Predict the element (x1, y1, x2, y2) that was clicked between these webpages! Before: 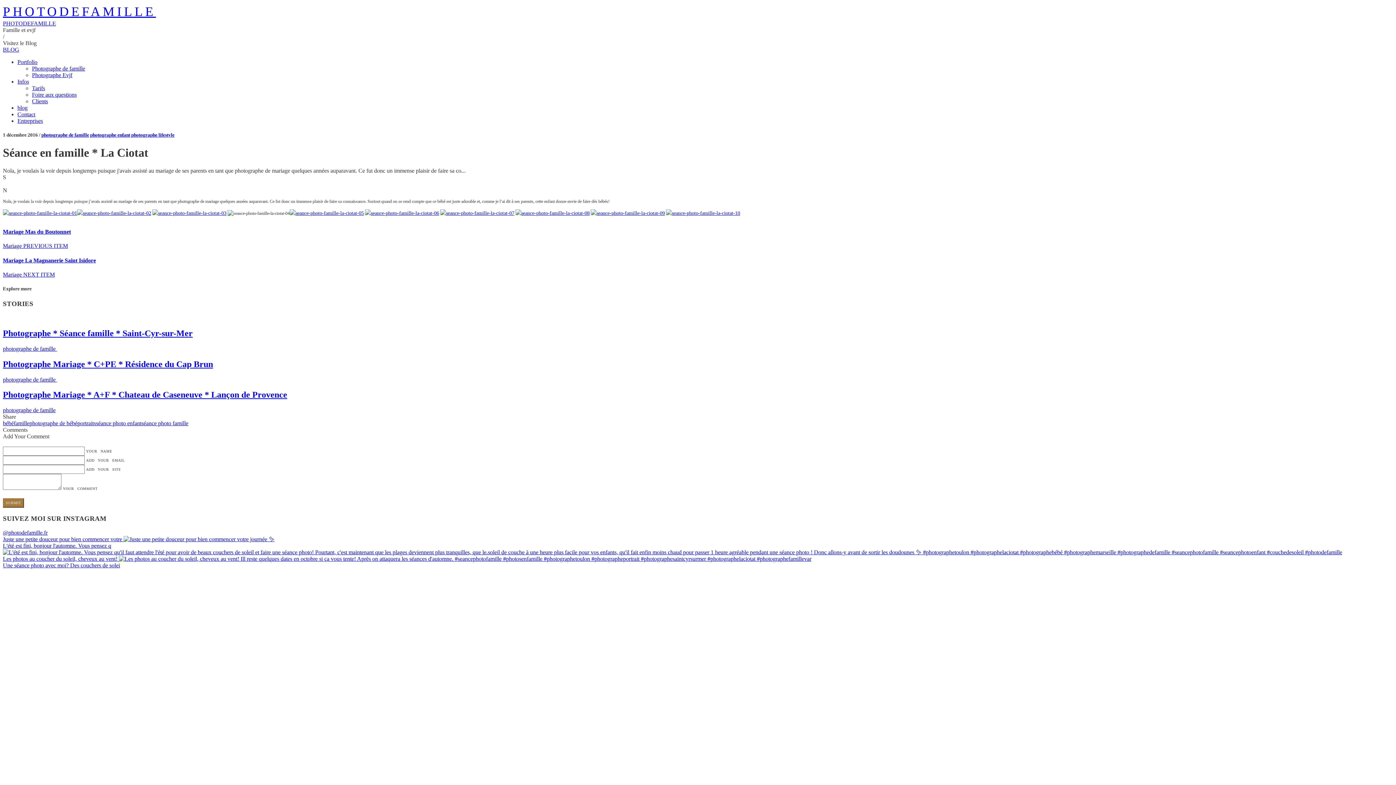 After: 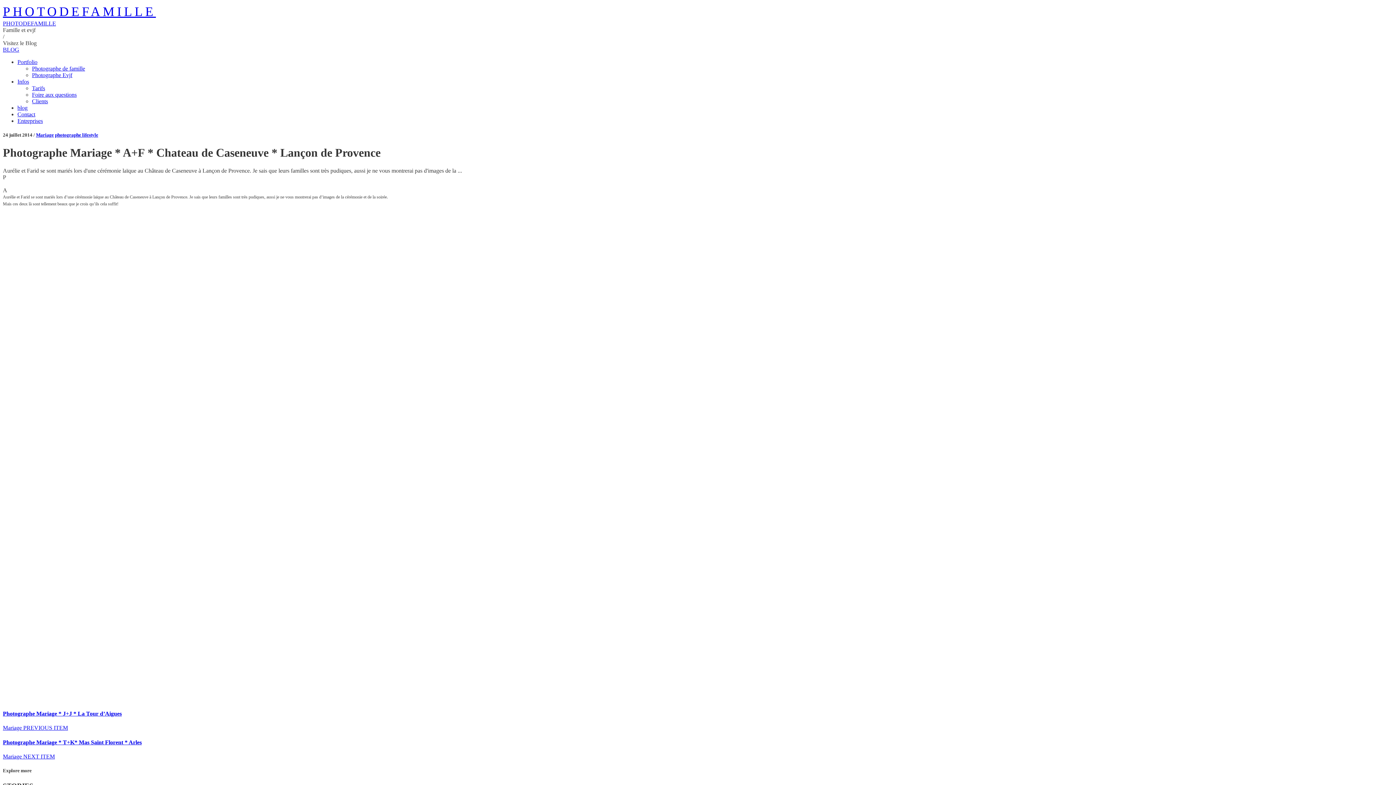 Action: label: Photographe Mariage * A+F * Chateau de Caseneuve * Lançon de Provence
photographe de famille bbox: (2, 407, 55, 413)